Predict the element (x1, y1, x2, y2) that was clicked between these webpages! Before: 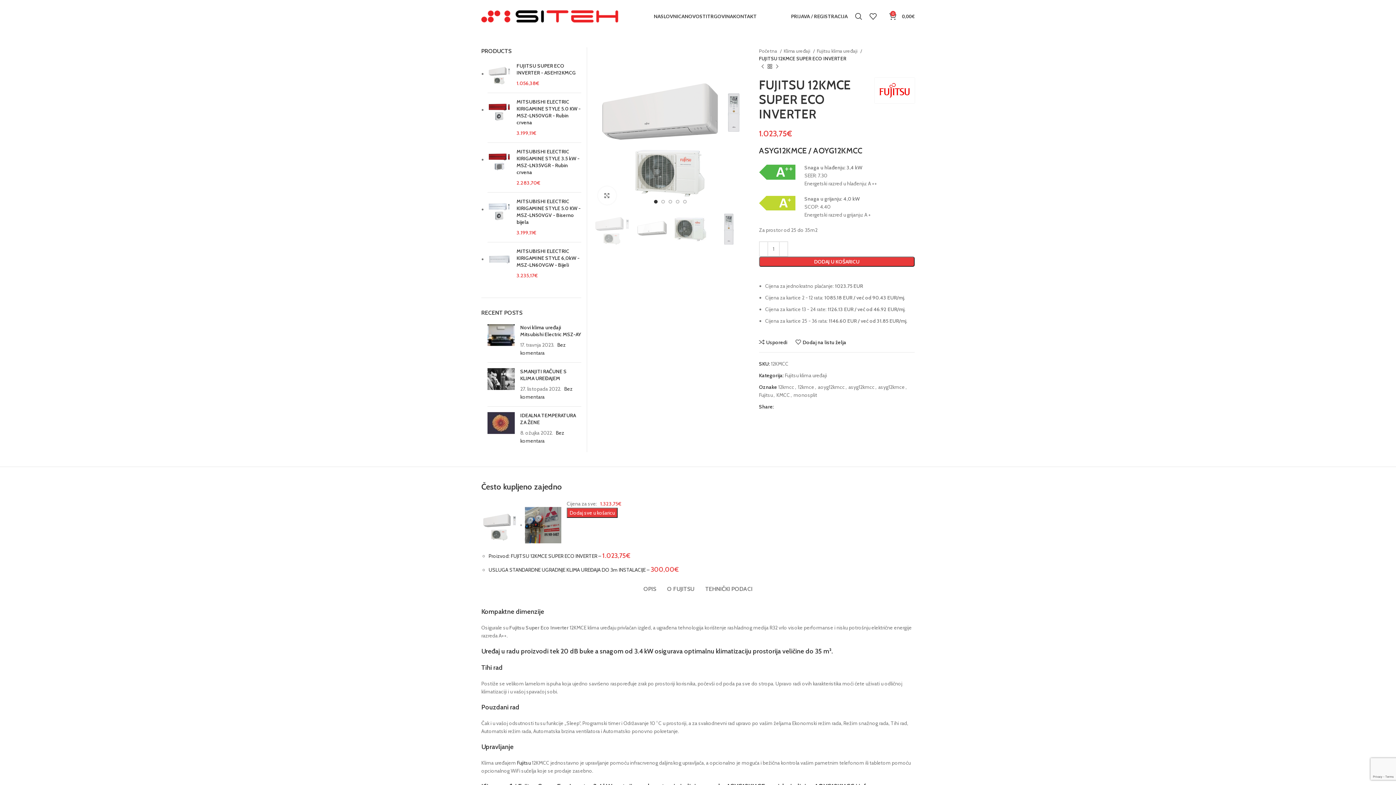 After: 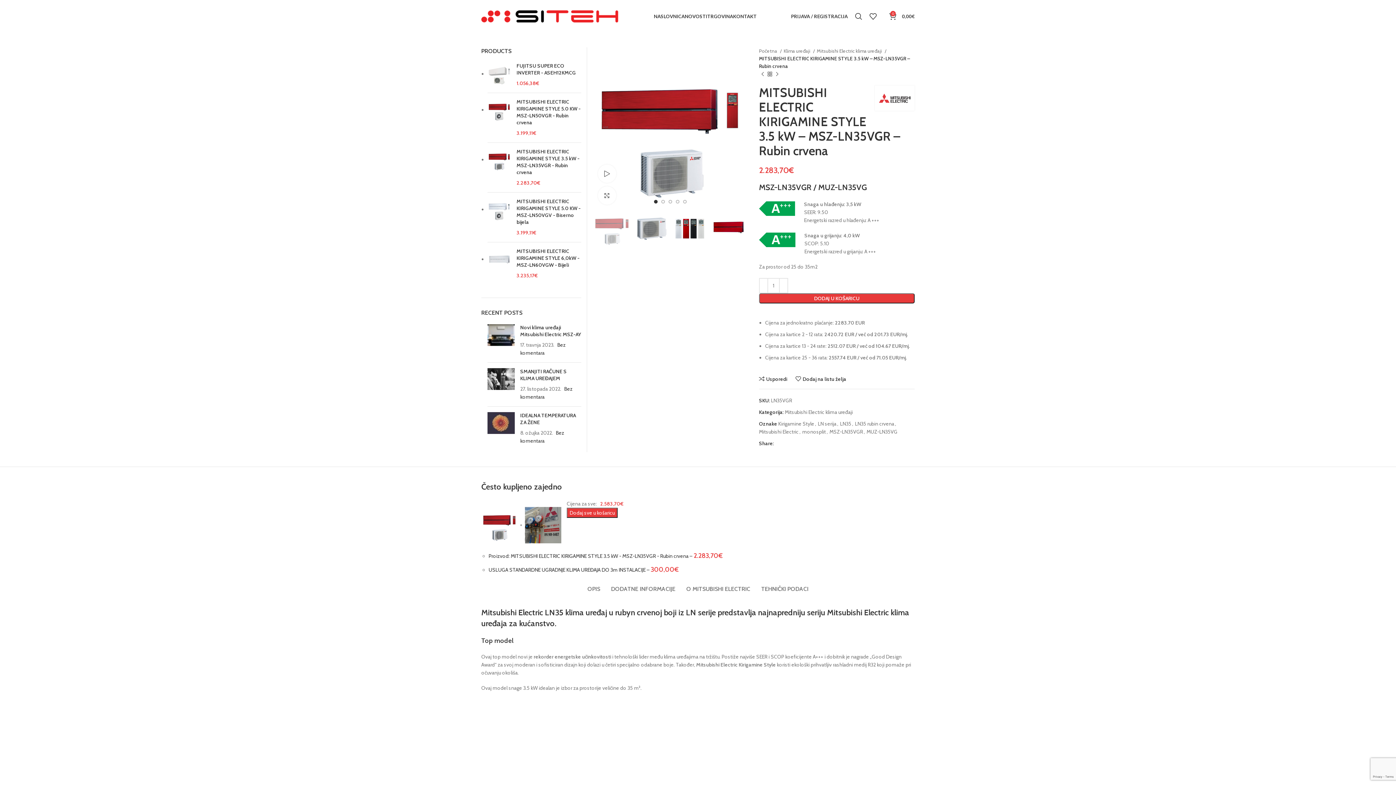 Action: bbox: (516, 148, 581, 176) label: MITSUBISHI ELECTRIC KIRIGAMINE STYLE 3.5 kW - MSZ-LN35VGR - Rubin crvena